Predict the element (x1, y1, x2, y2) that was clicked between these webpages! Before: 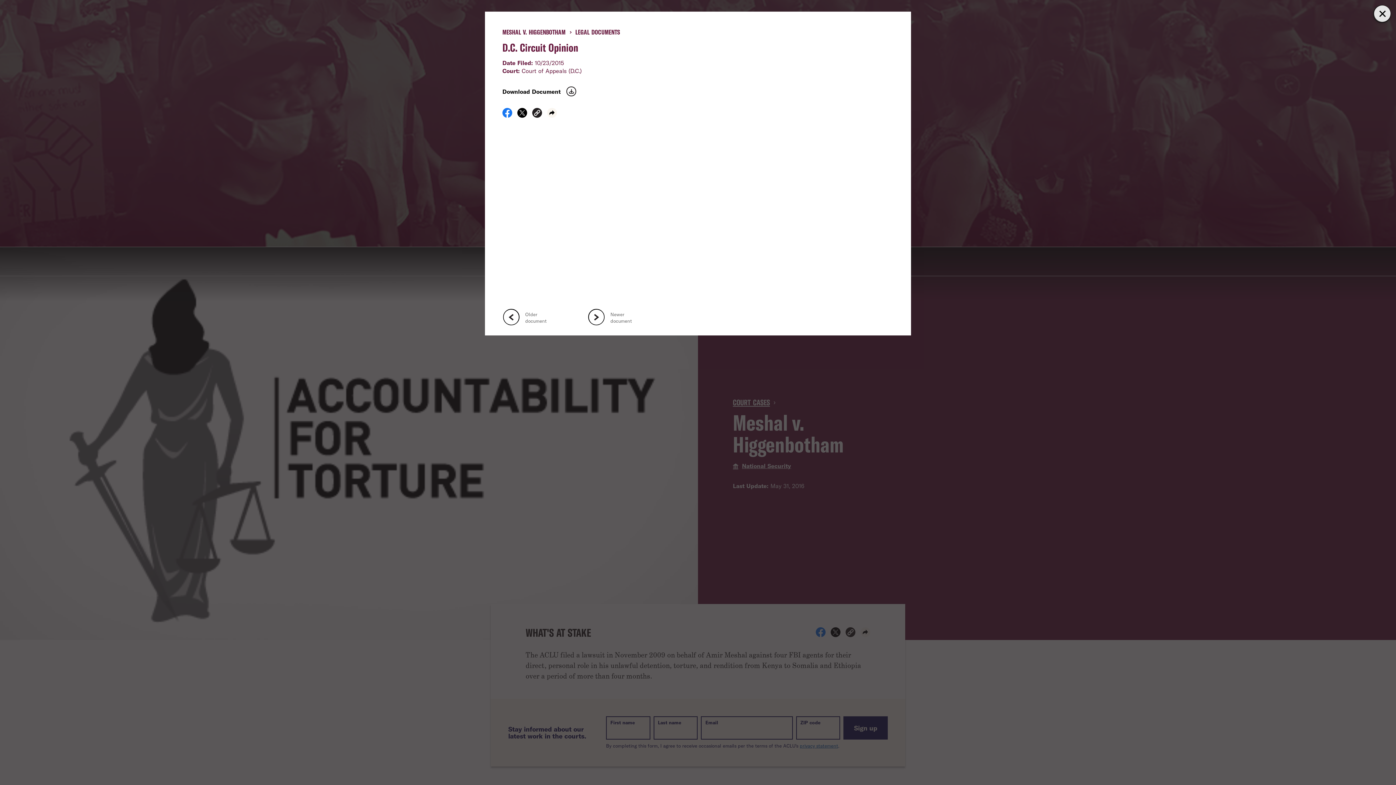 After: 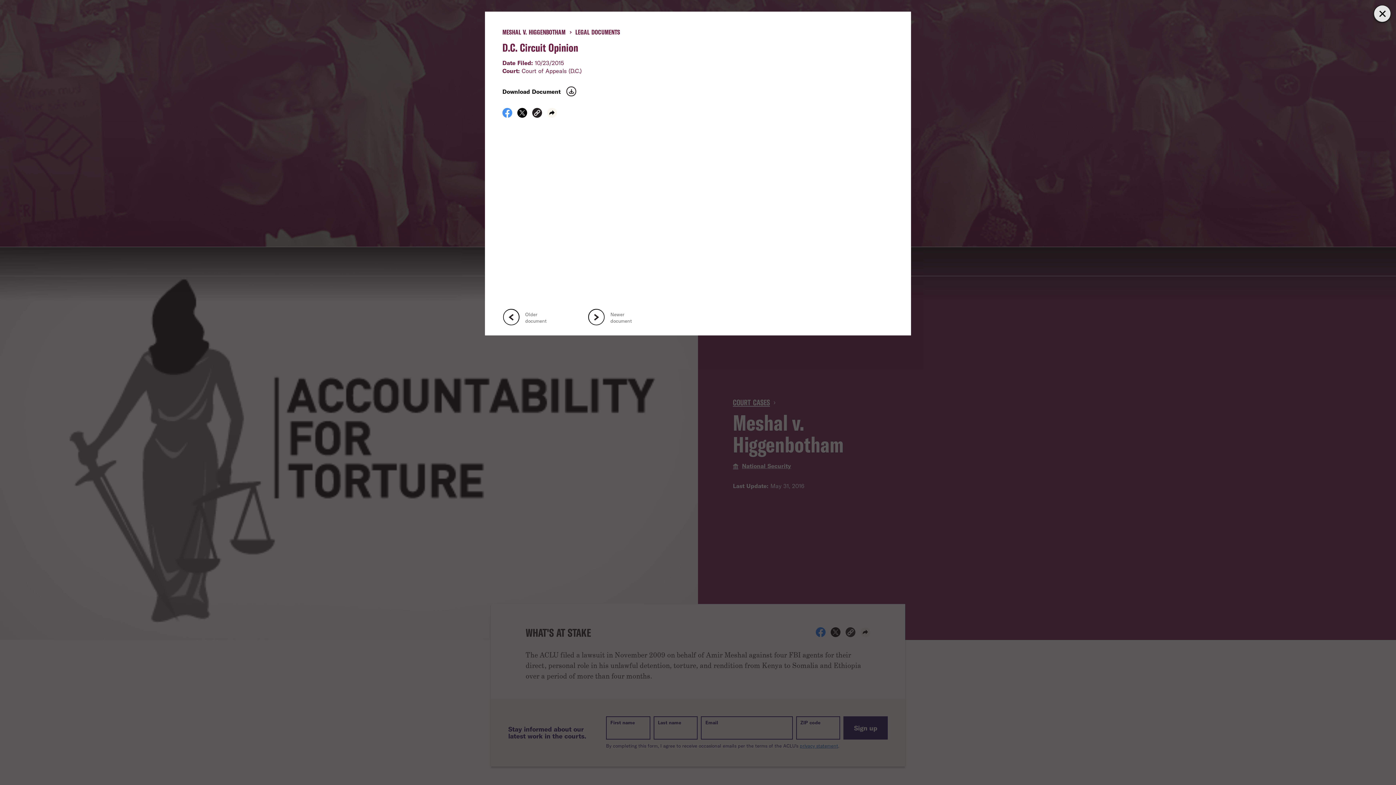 Action: label: Share on Facebook bbox: (502, 111, 512, 119)